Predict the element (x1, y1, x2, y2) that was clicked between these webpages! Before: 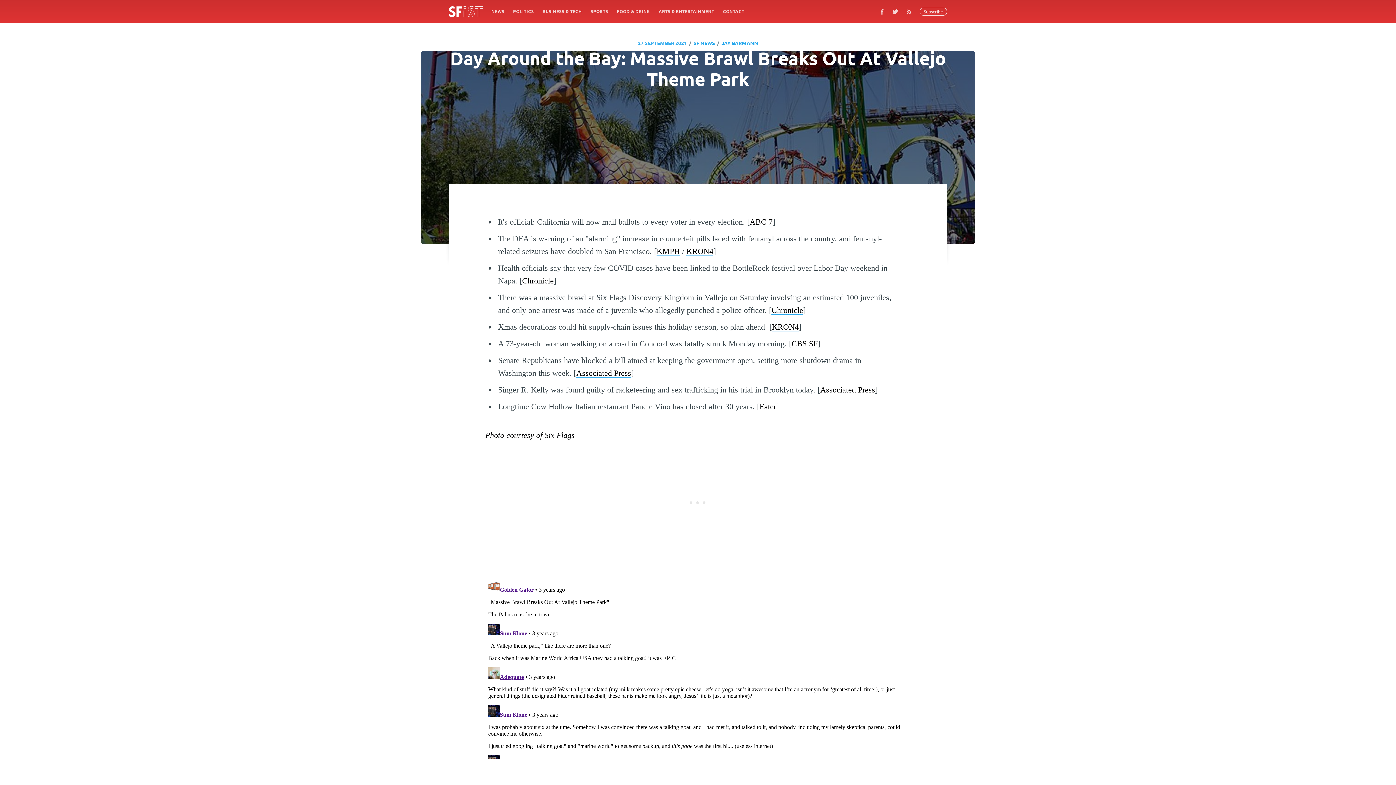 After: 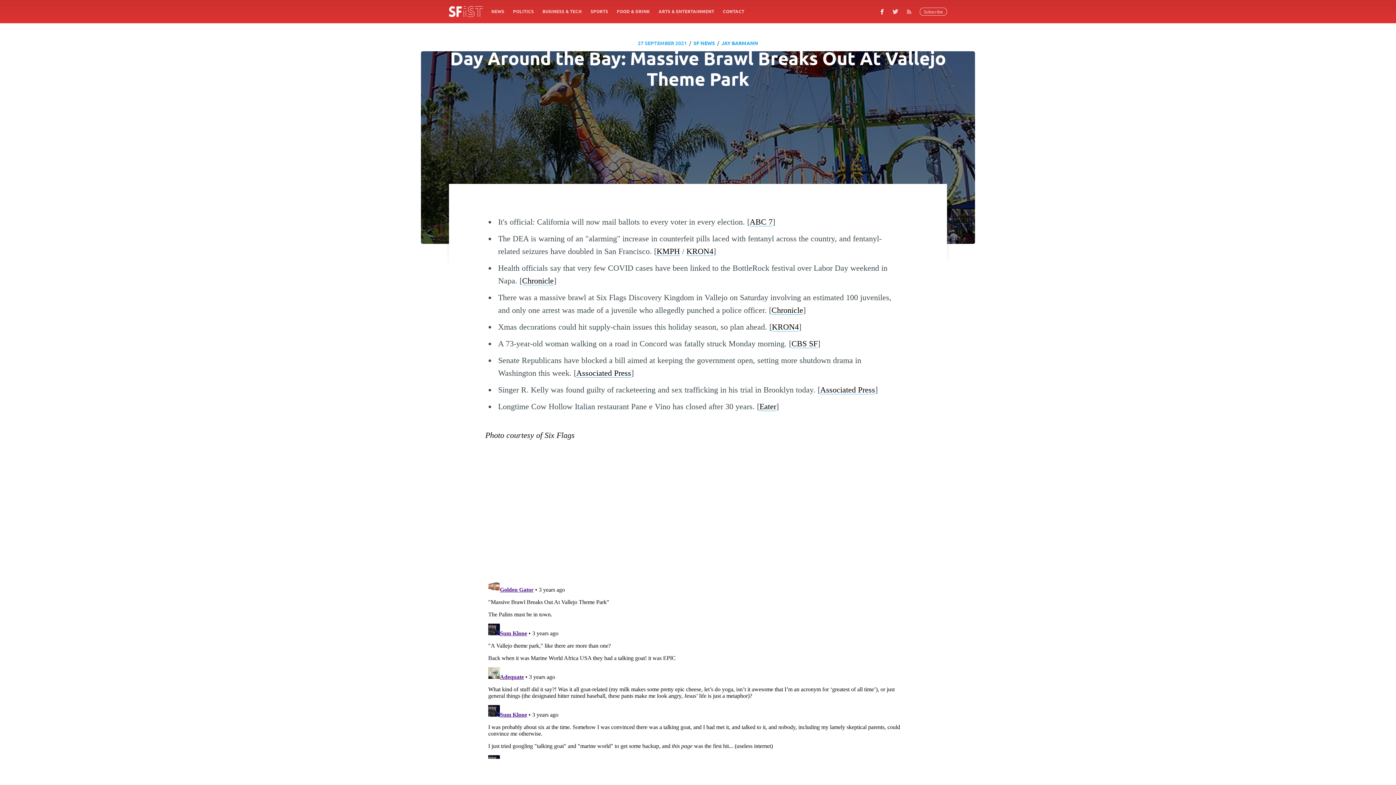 Action: bbox: (876, 5, 888, 18)